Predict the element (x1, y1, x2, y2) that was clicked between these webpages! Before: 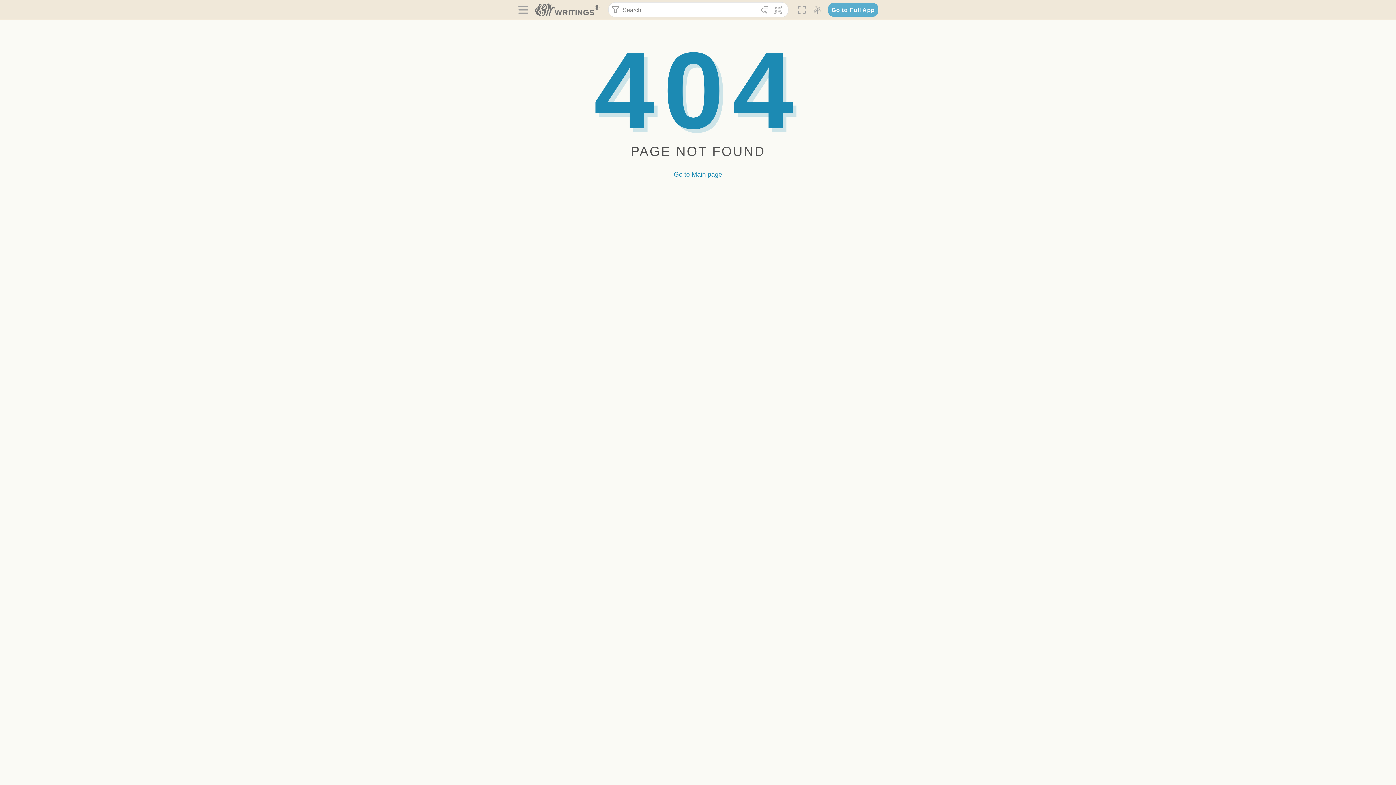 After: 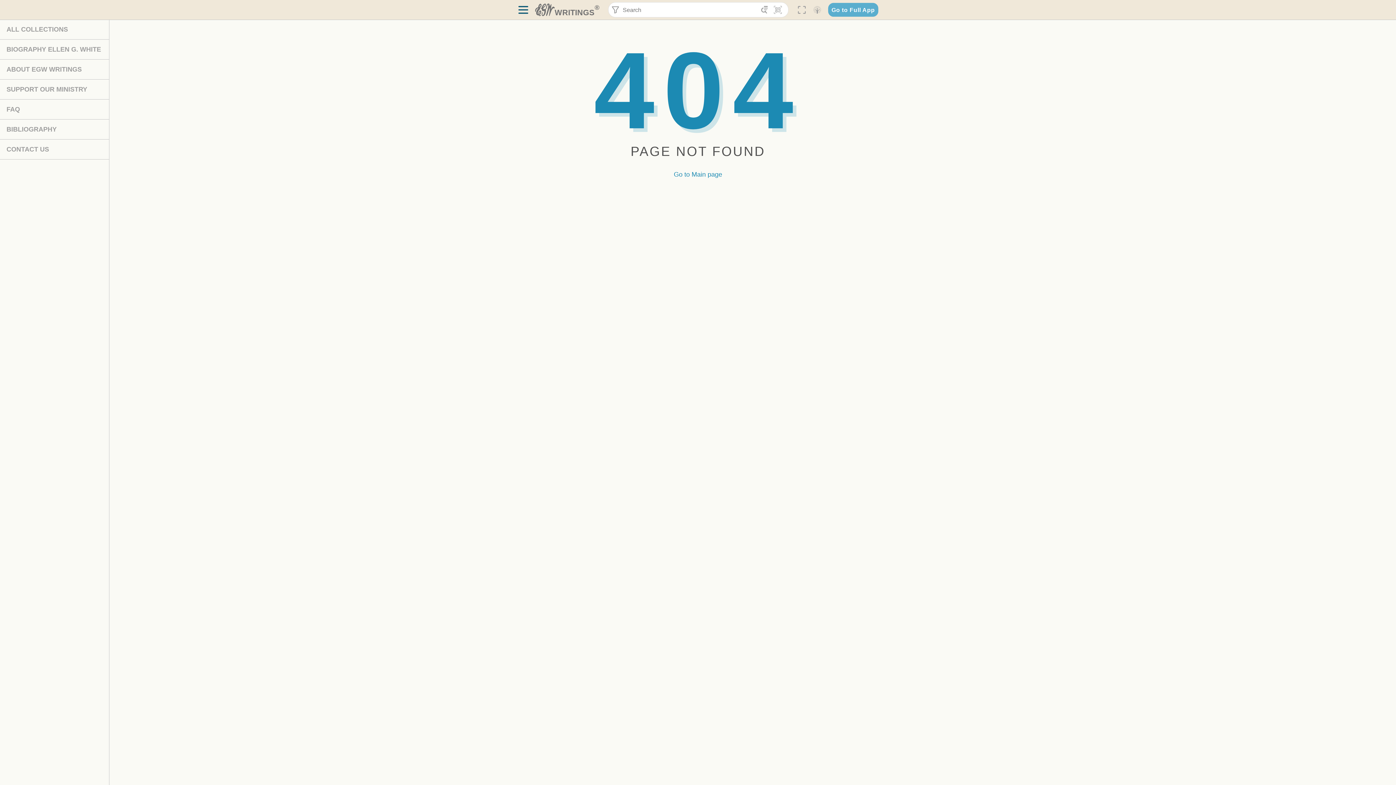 Action: bbox: (517, 3, 529, 16) label: 